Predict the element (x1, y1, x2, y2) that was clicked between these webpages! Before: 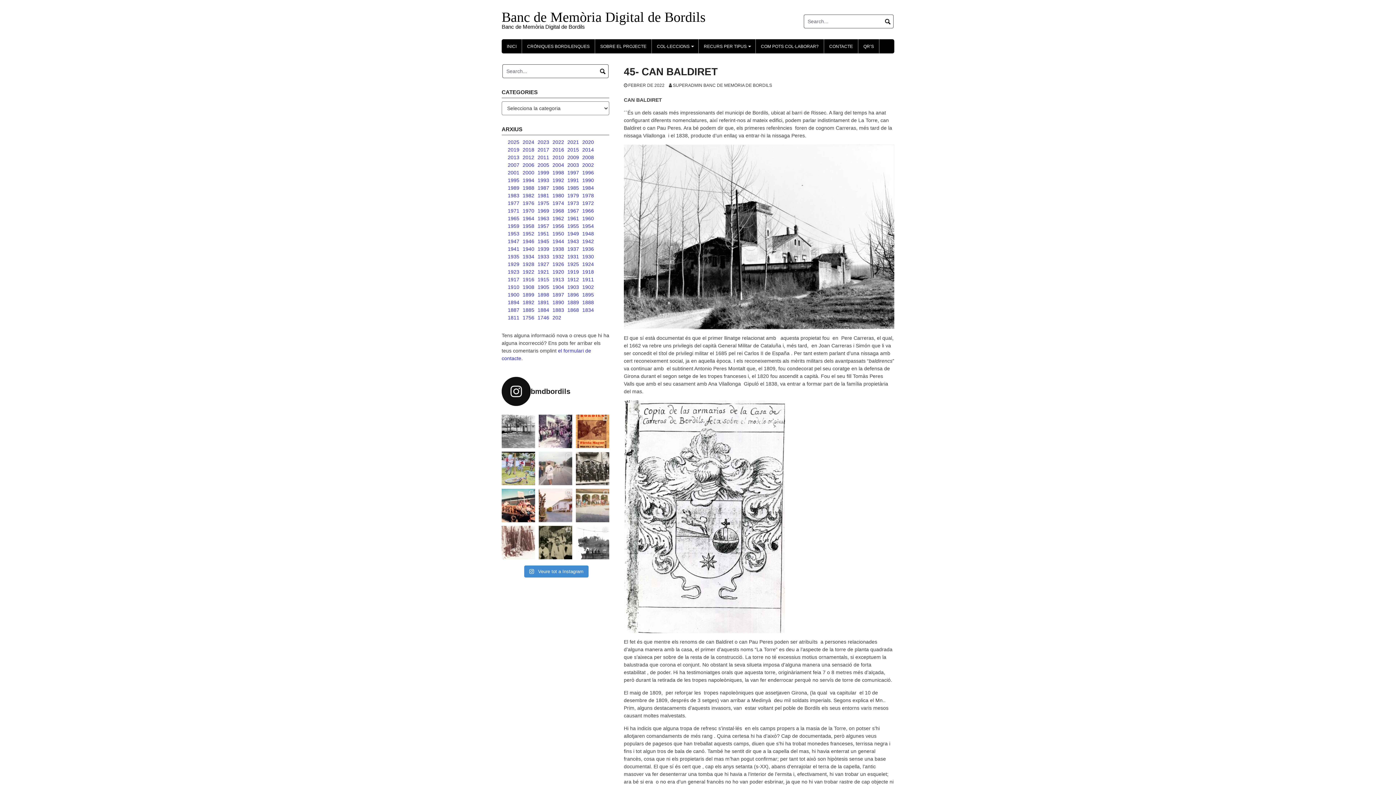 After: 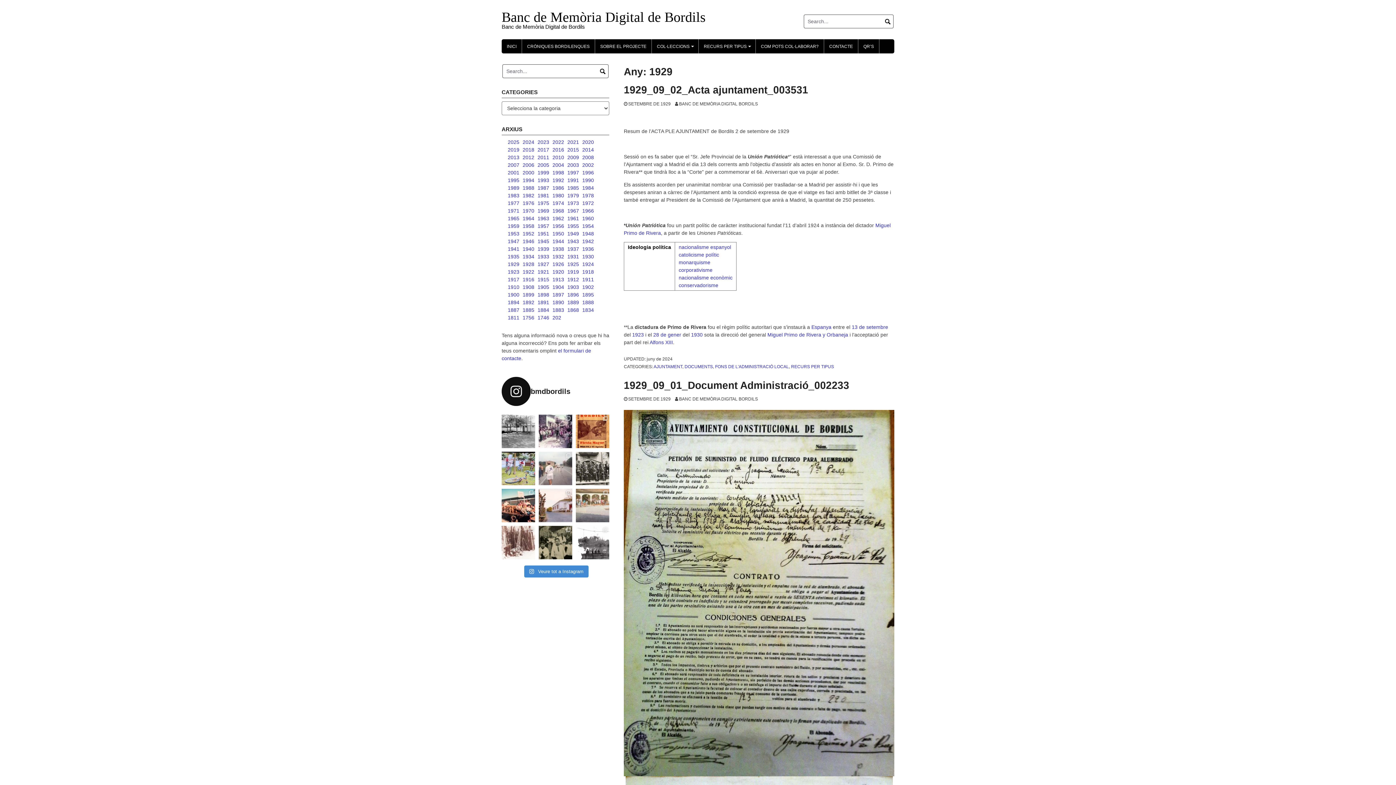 Action: bbox: (507, 261, 519, 267) label: 1929